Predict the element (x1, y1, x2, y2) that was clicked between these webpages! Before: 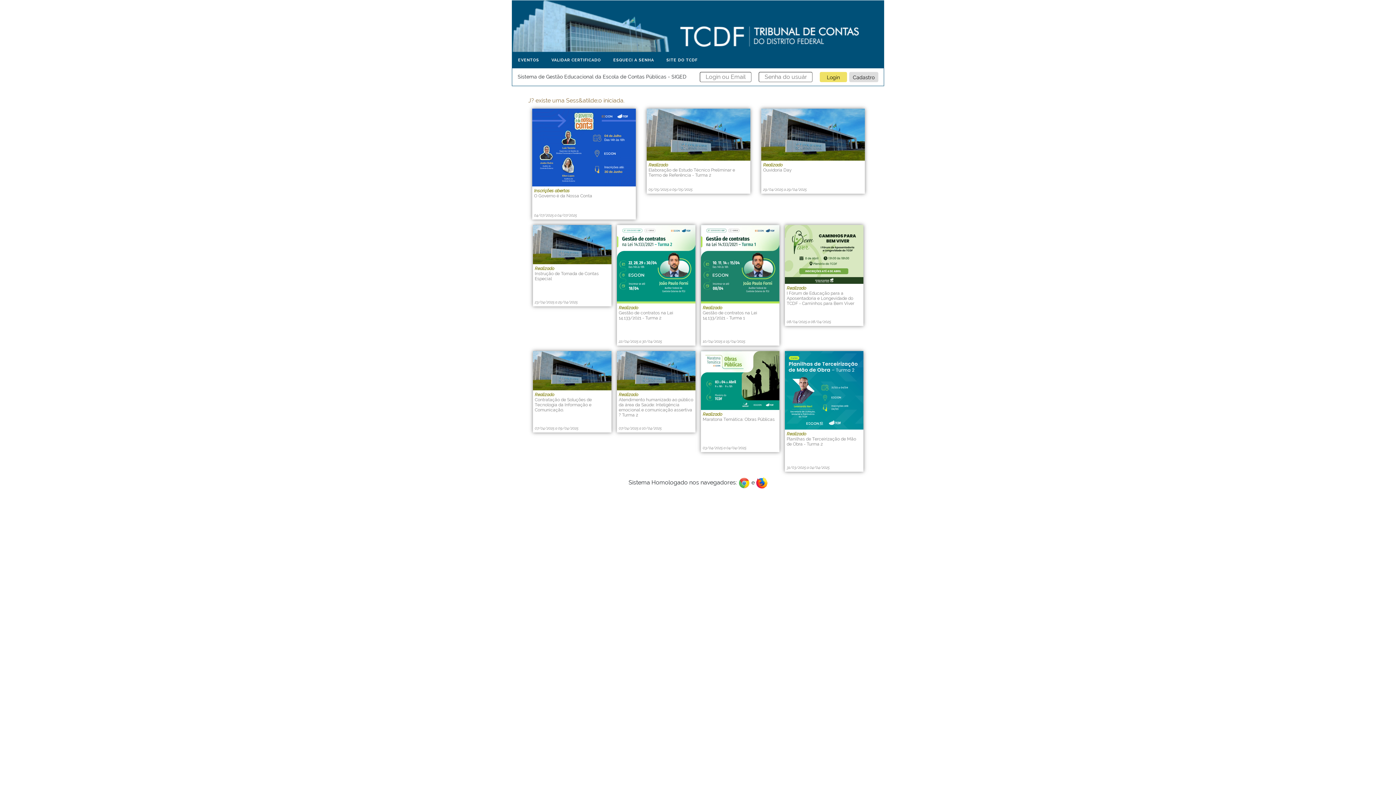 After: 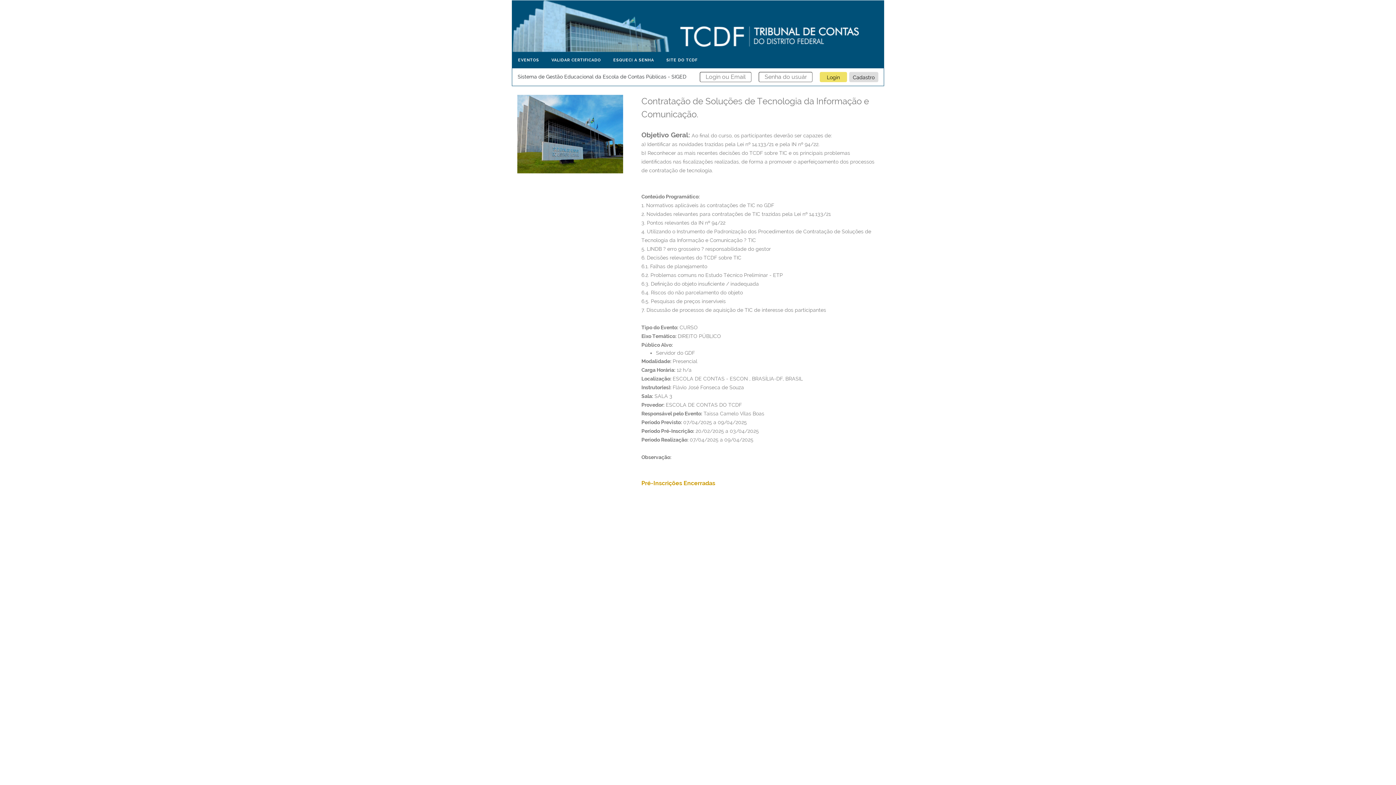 Action: bbox: (533, 366, 611, 373)